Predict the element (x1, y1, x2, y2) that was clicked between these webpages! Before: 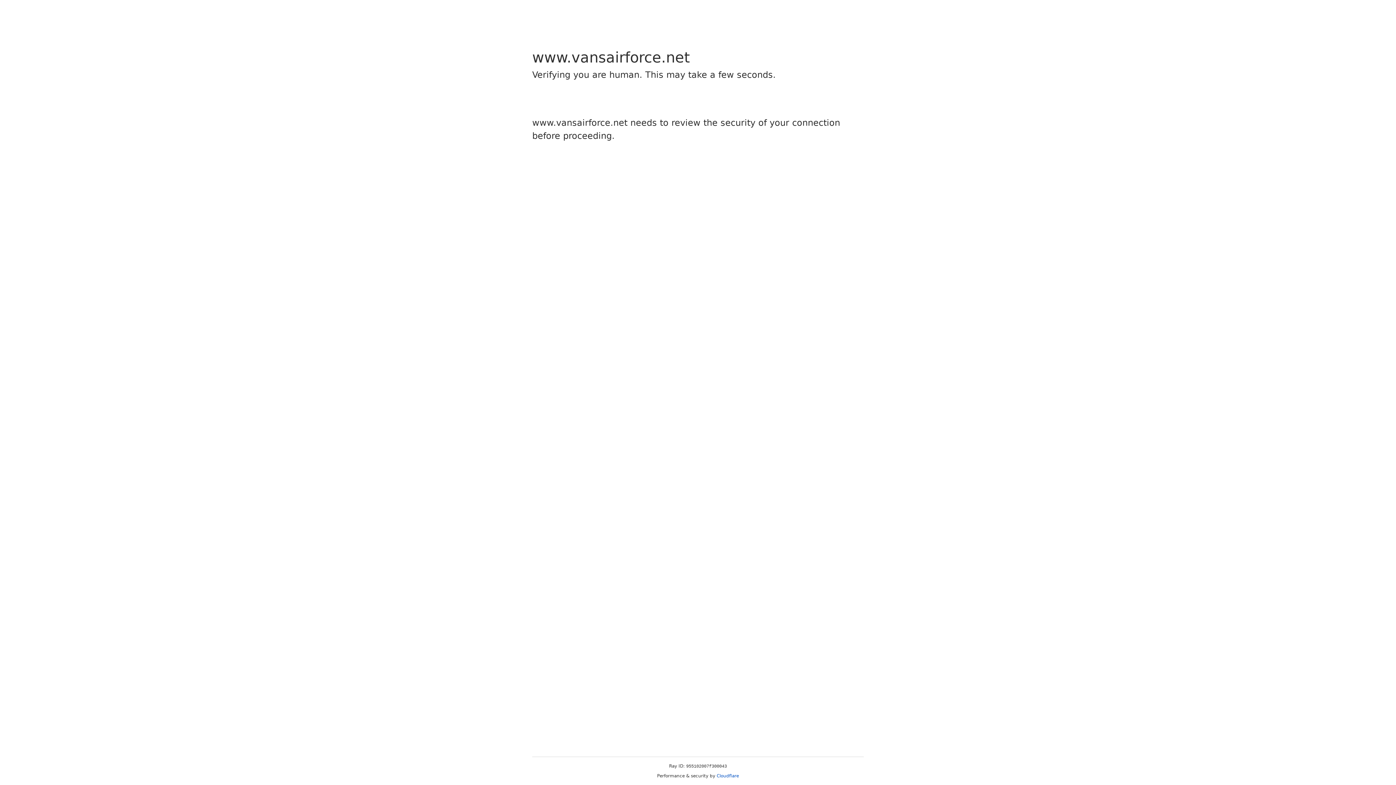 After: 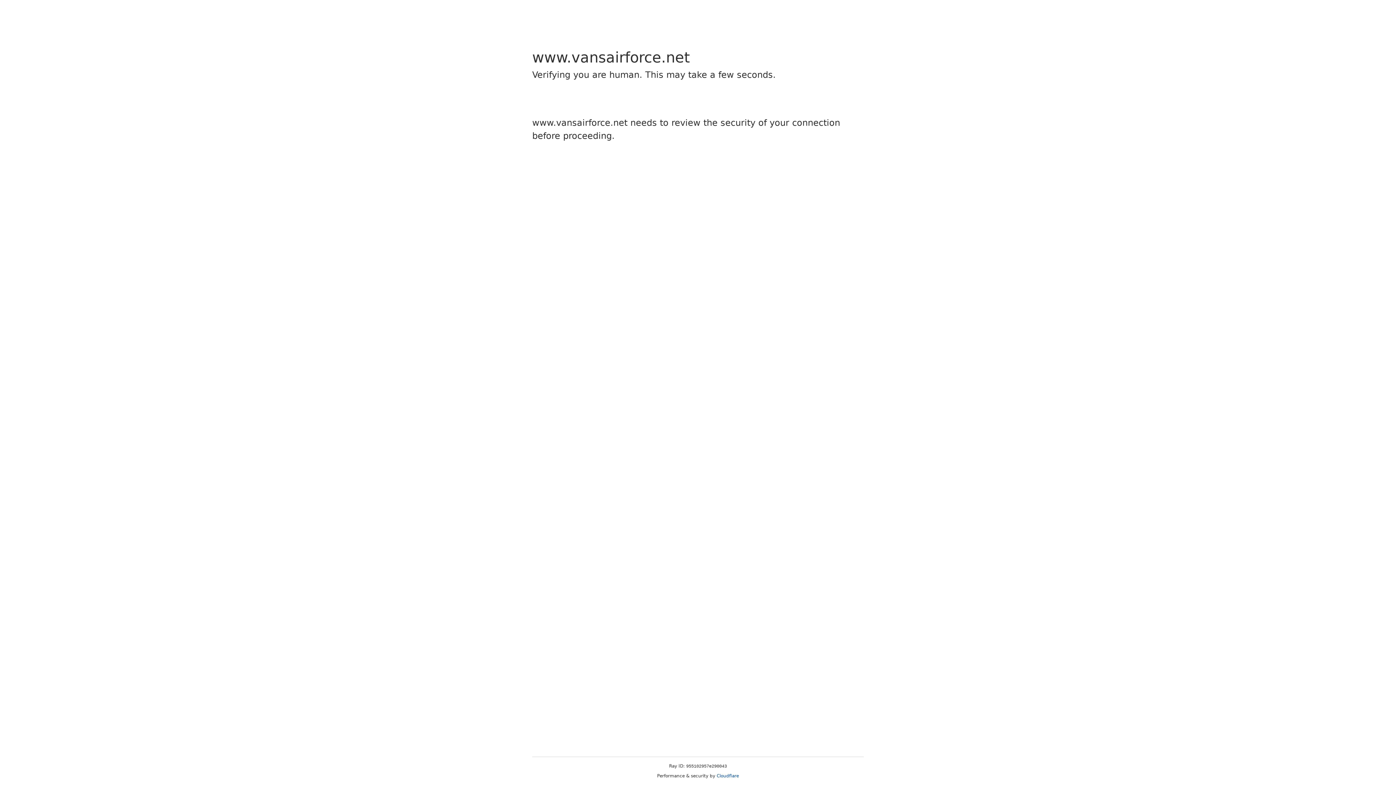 Action: bbox: (716, 773, 739, 778) label: Cloudflare